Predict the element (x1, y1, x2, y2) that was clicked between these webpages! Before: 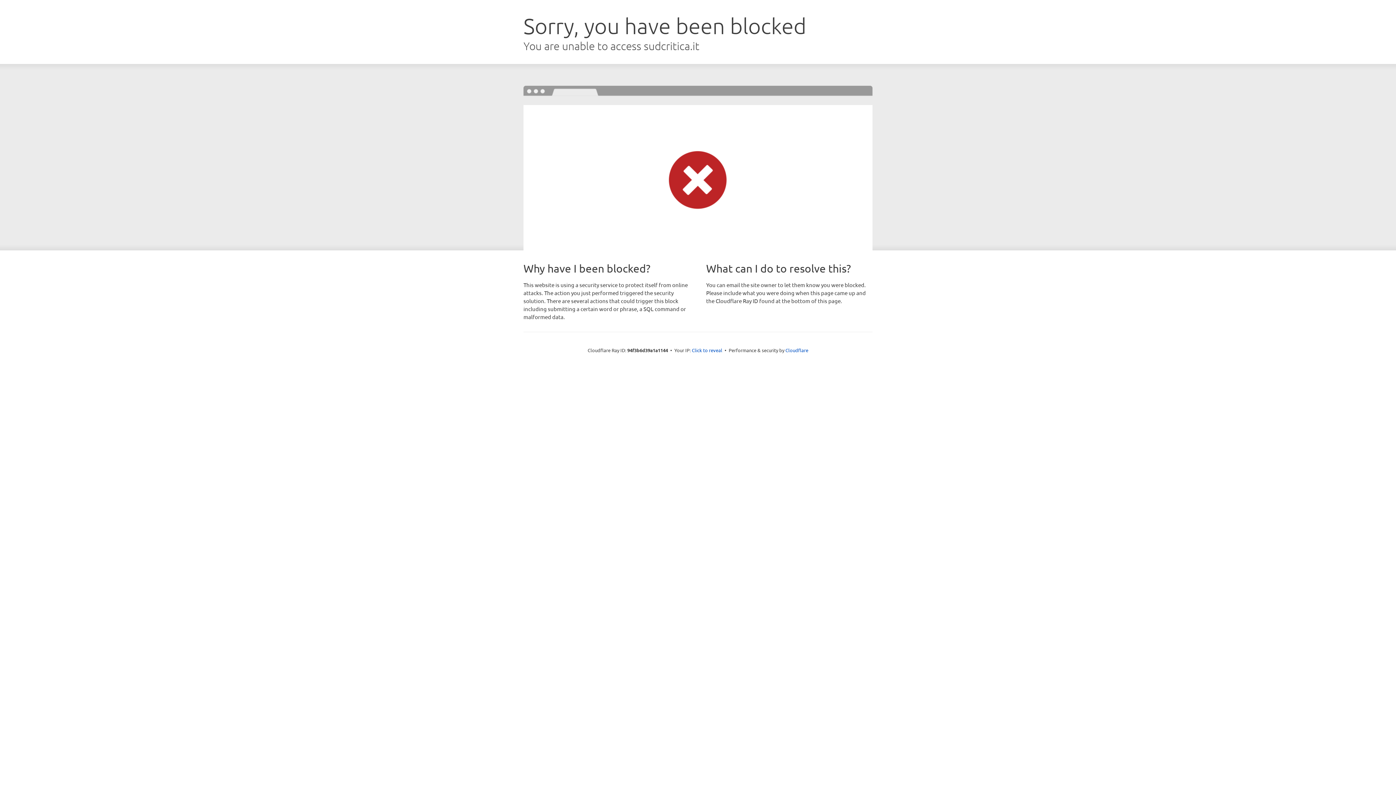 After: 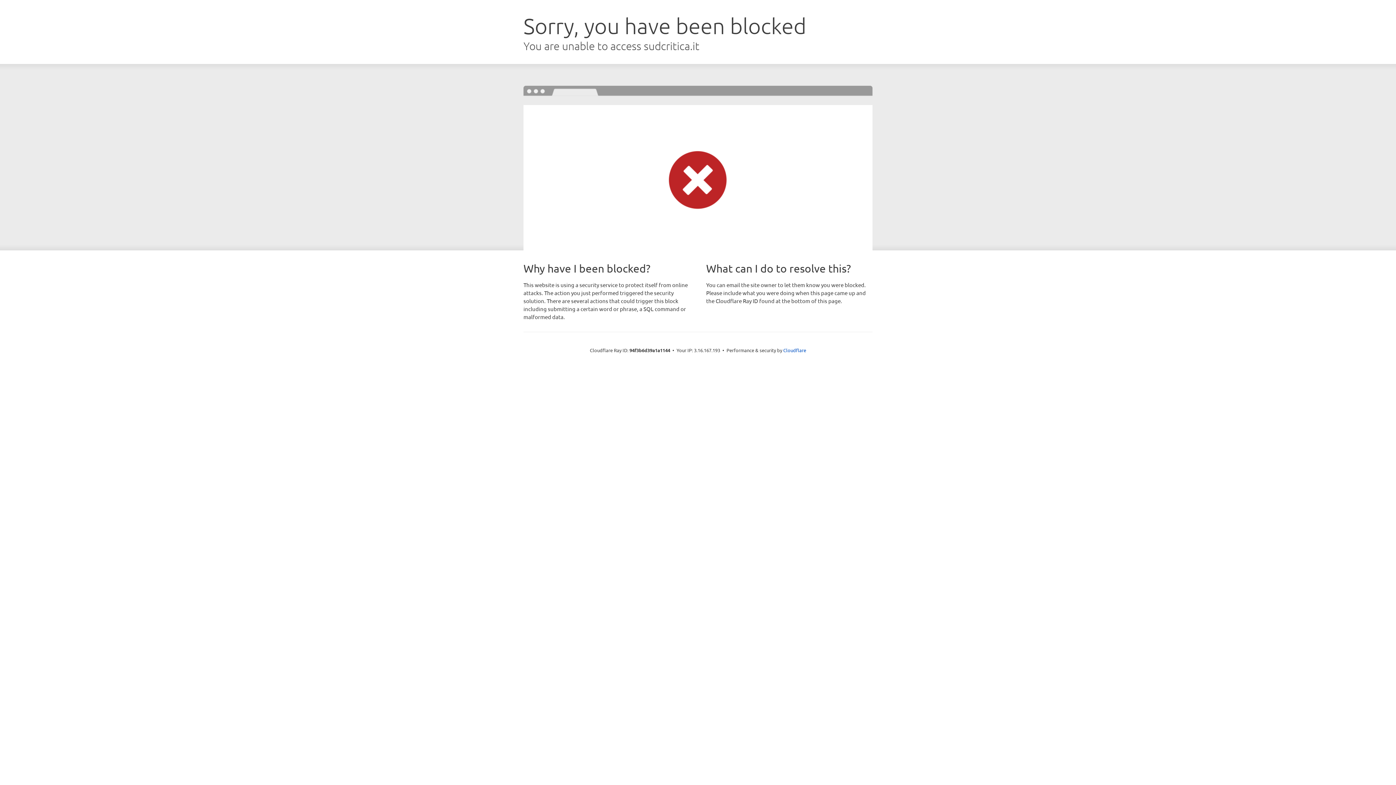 Action: label: Click to reveal bbox: (692, 346, 722, 353)